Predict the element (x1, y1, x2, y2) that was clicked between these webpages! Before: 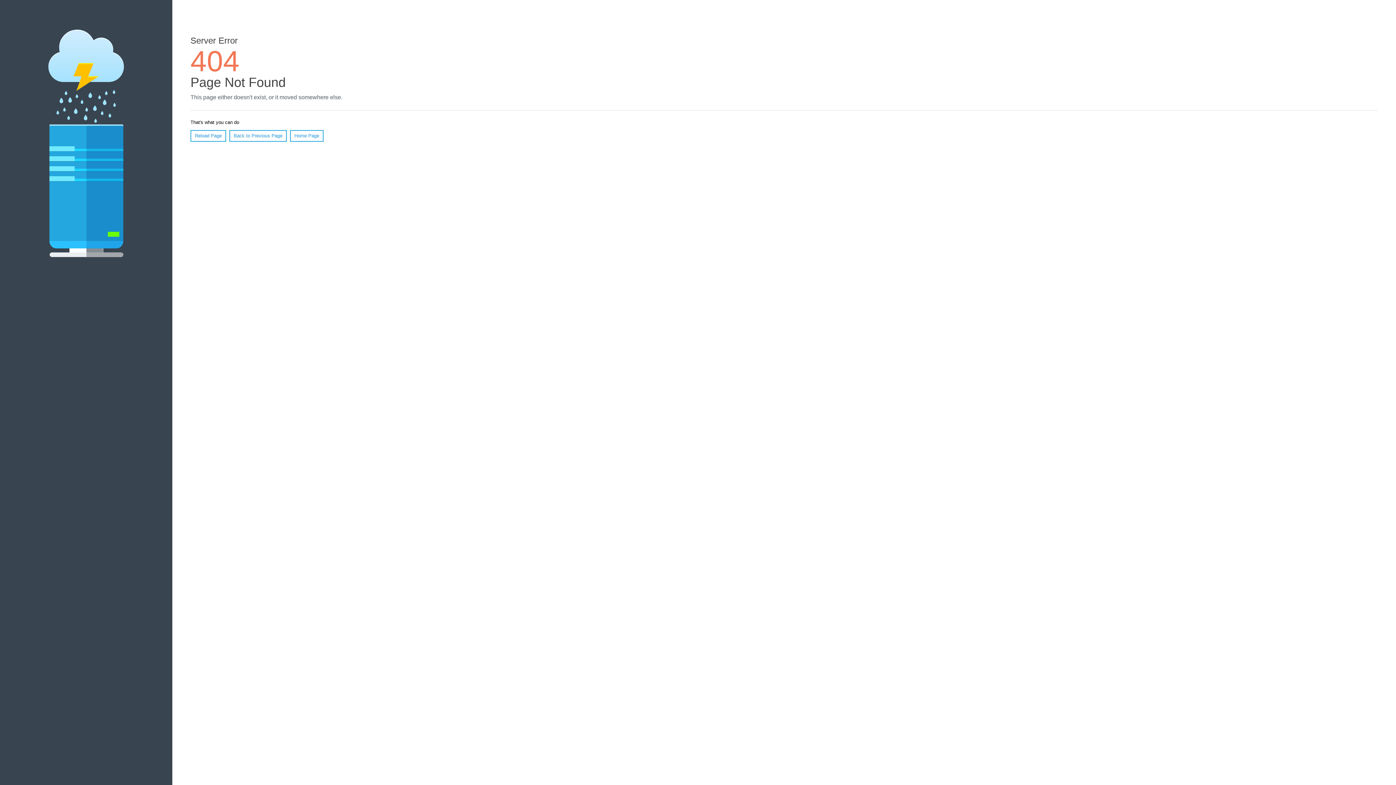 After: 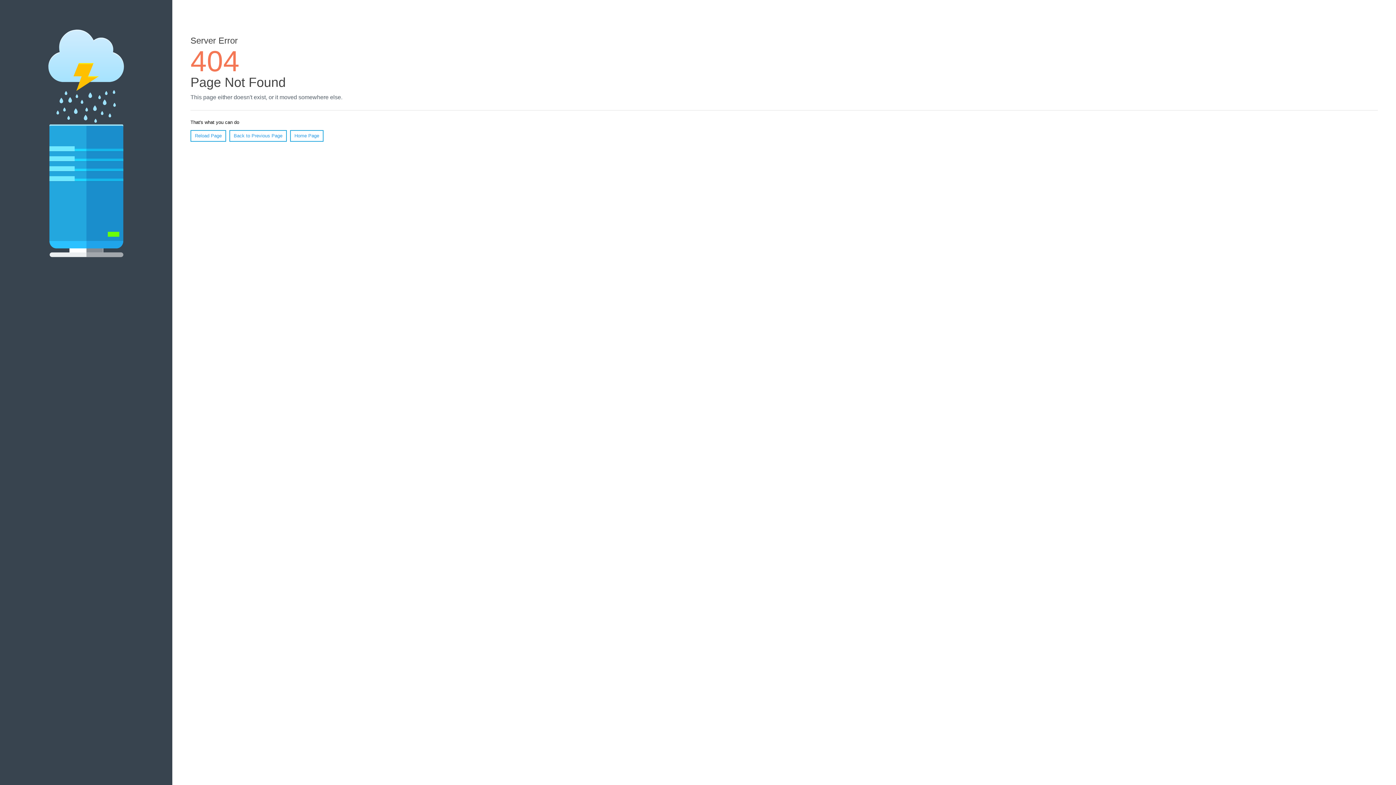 Action: bbox: (190, 130, 226, 141) label: Reload Page